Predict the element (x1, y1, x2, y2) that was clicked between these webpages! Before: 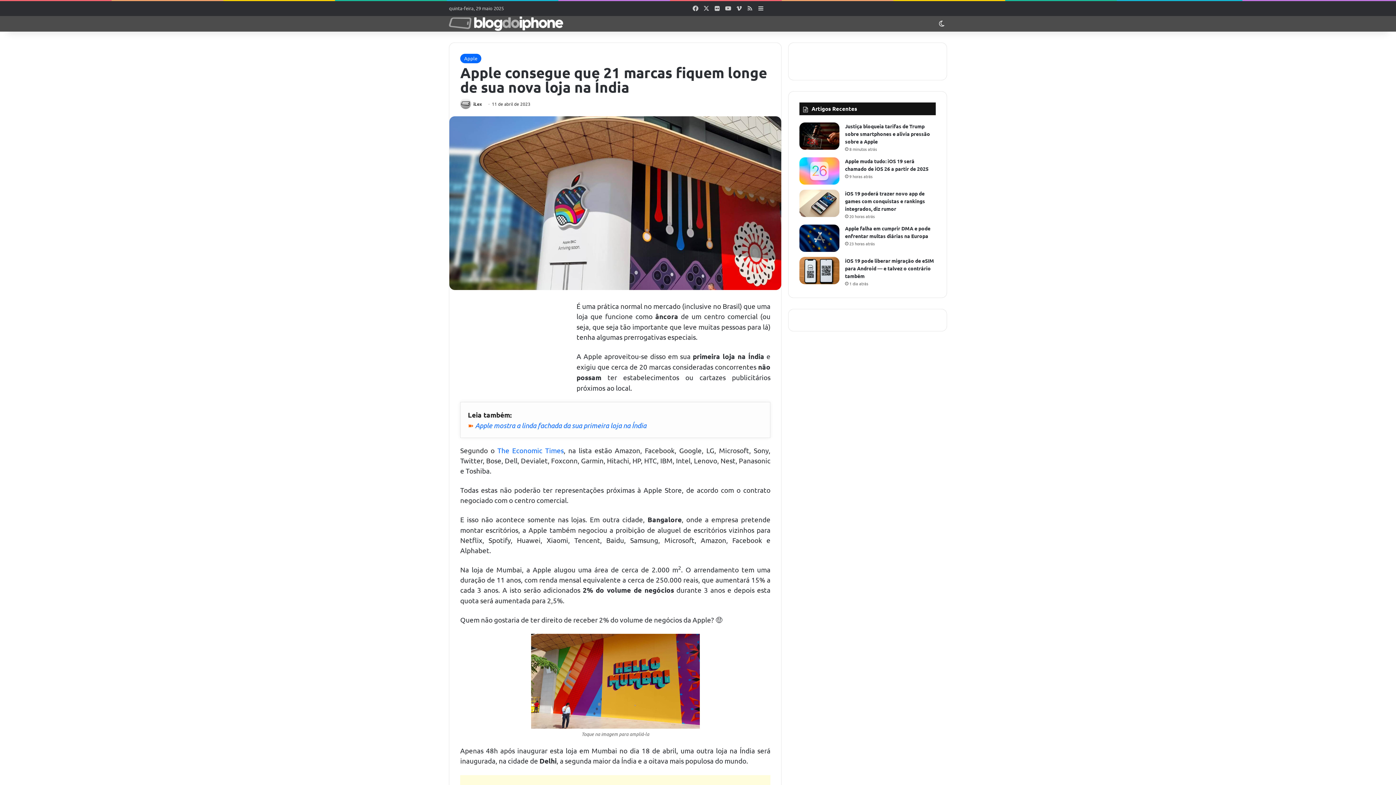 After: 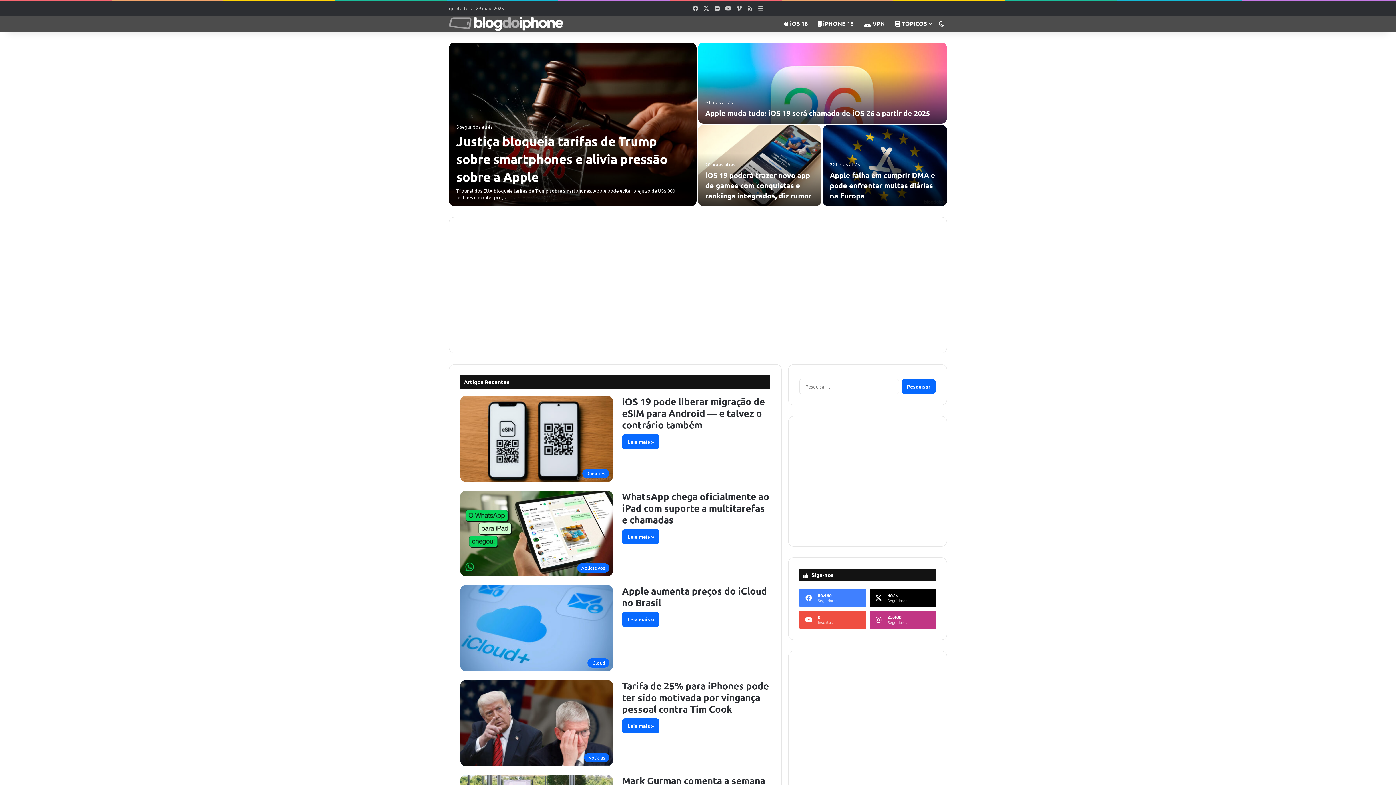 Action: bbox: (449, 16, 563, 30)